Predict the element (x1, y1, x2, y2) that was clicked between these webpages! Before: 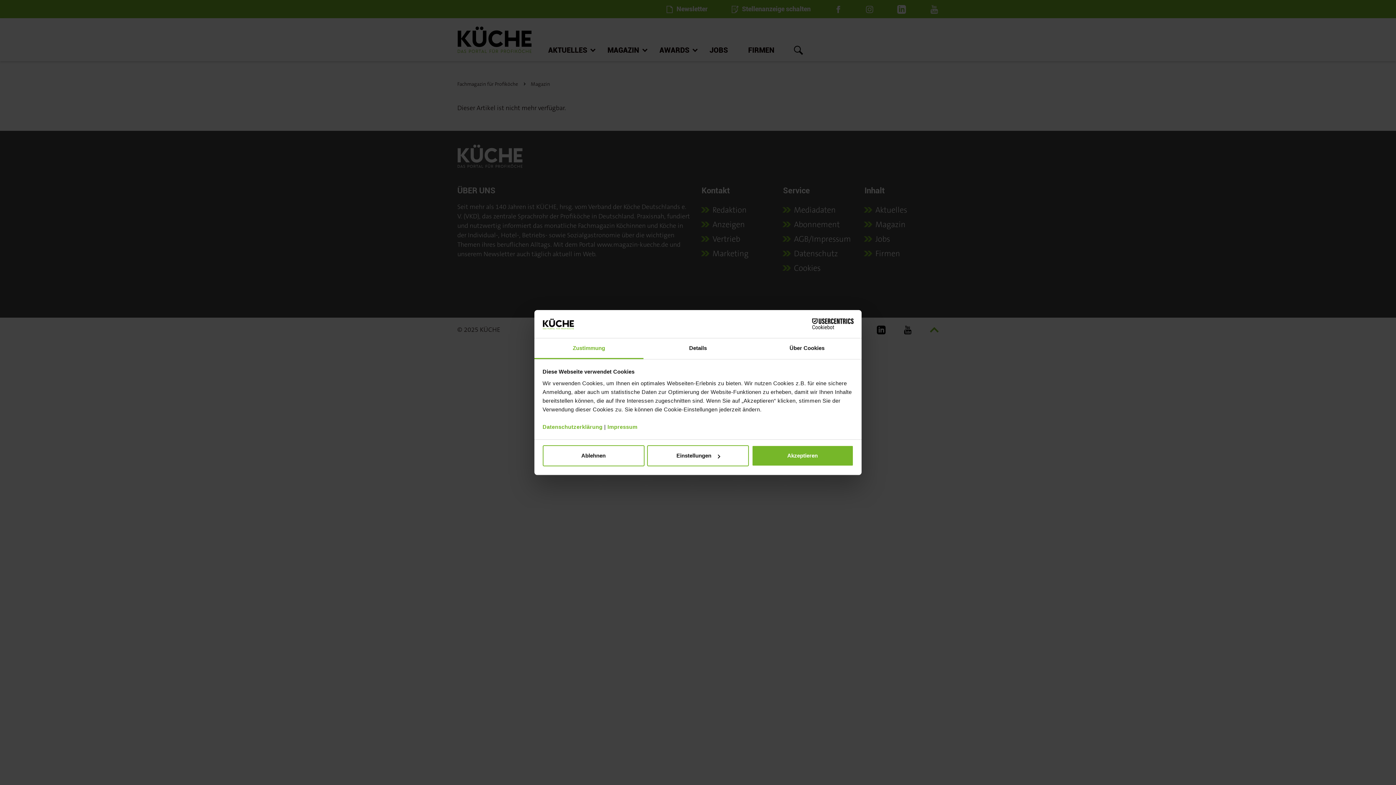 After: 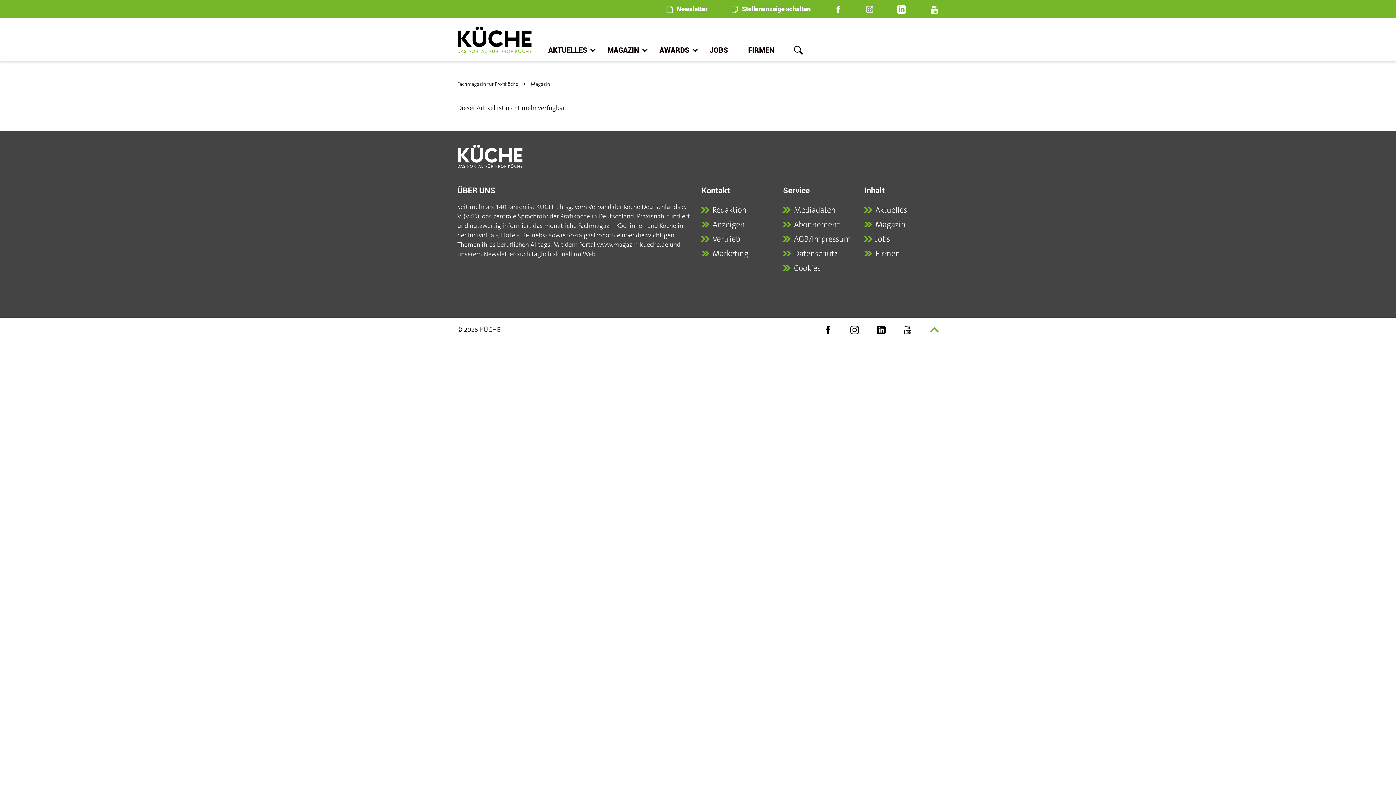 Action: label: Ablehnen bbox: (542, 445, 644, 466)